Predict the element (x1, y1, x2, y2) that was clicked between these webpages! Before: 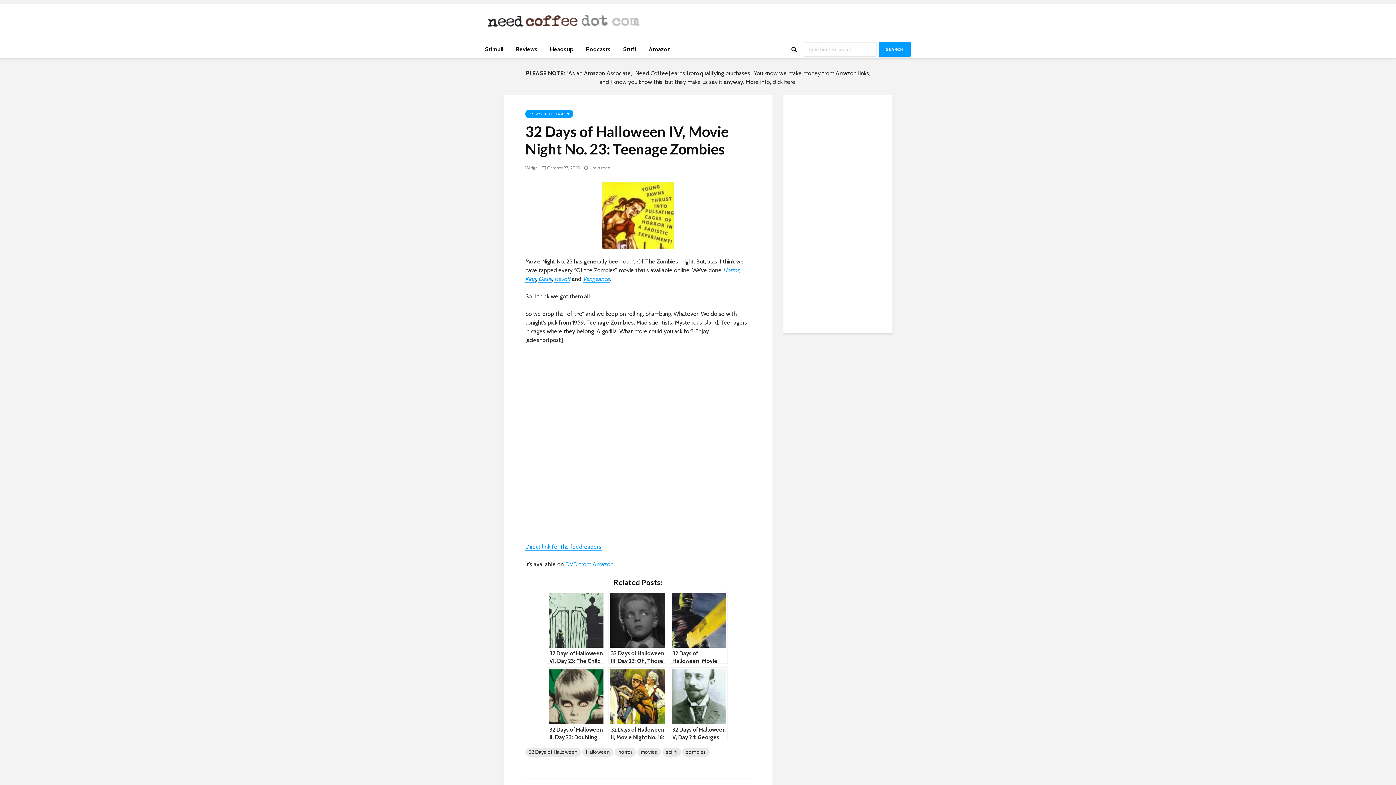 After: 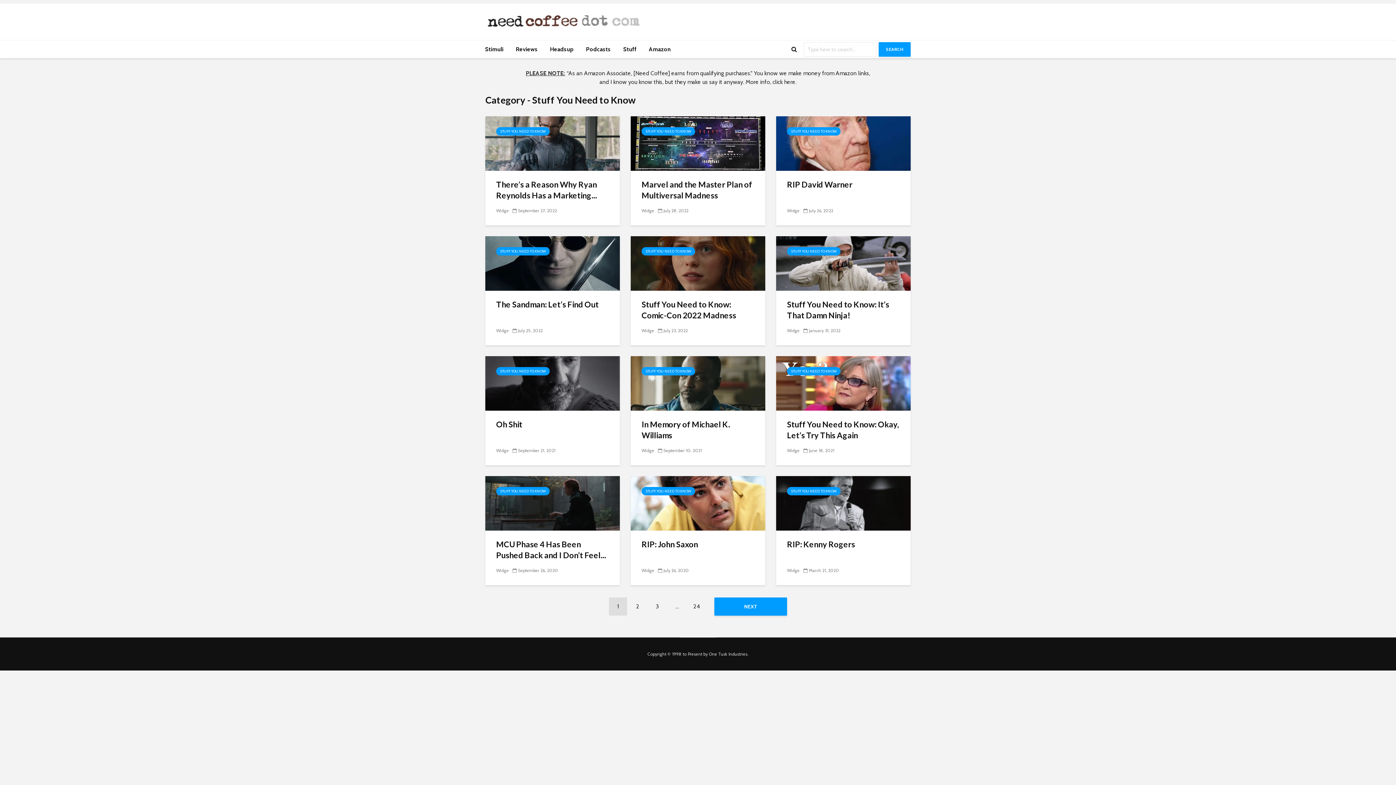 Action: label: Stuff bbox: (617, 40, 642, 58)